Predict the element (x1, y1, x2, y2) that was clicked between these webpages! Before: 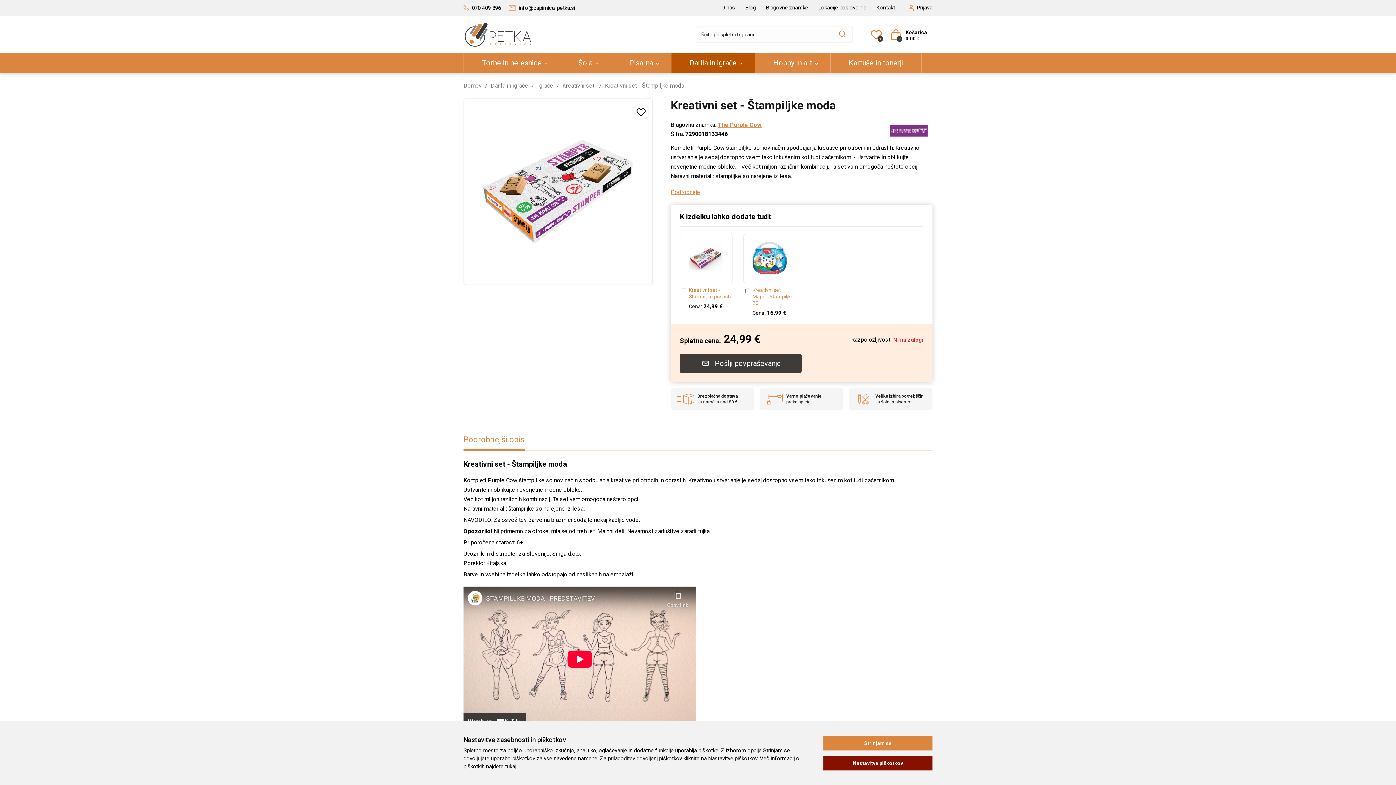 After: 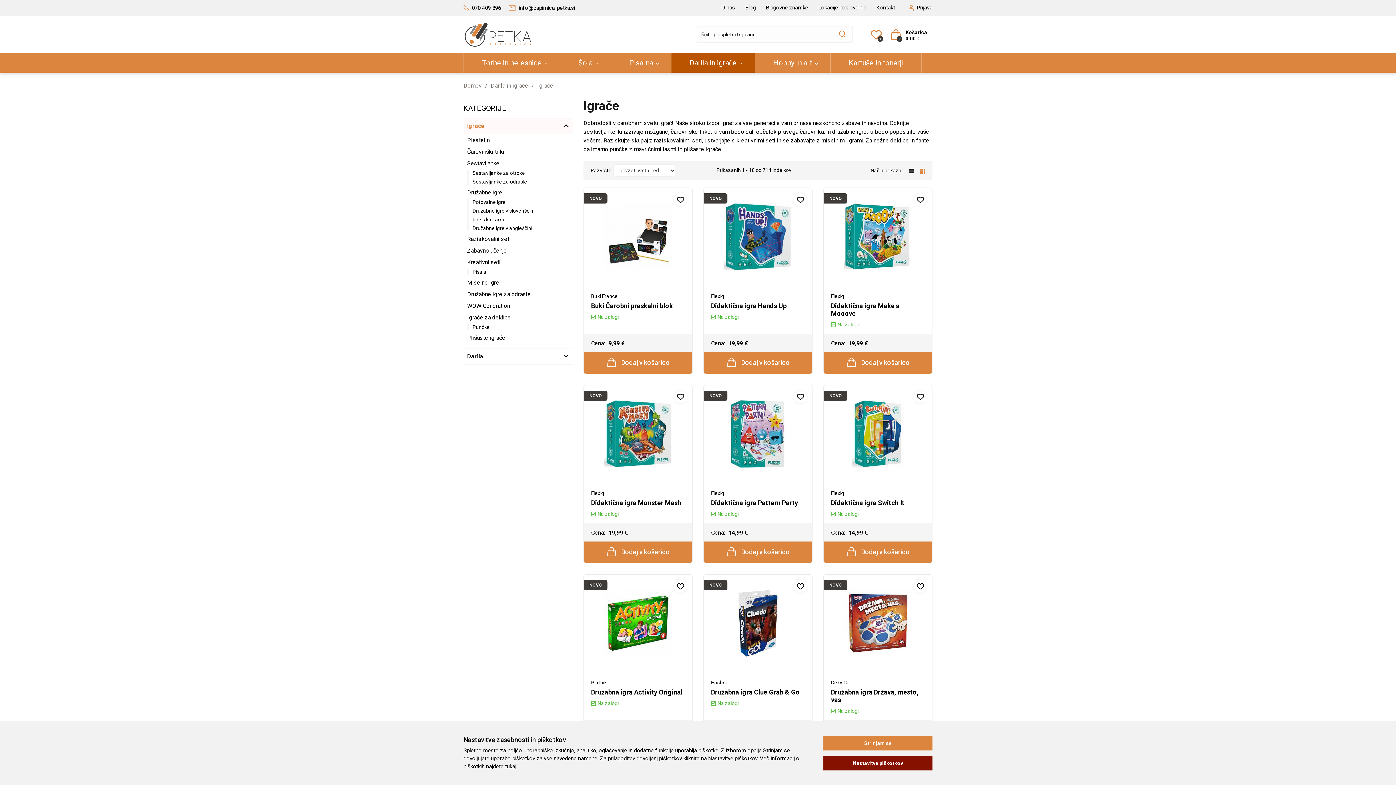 Action: bbox: (537, 82, 553, 89) label: Igrače